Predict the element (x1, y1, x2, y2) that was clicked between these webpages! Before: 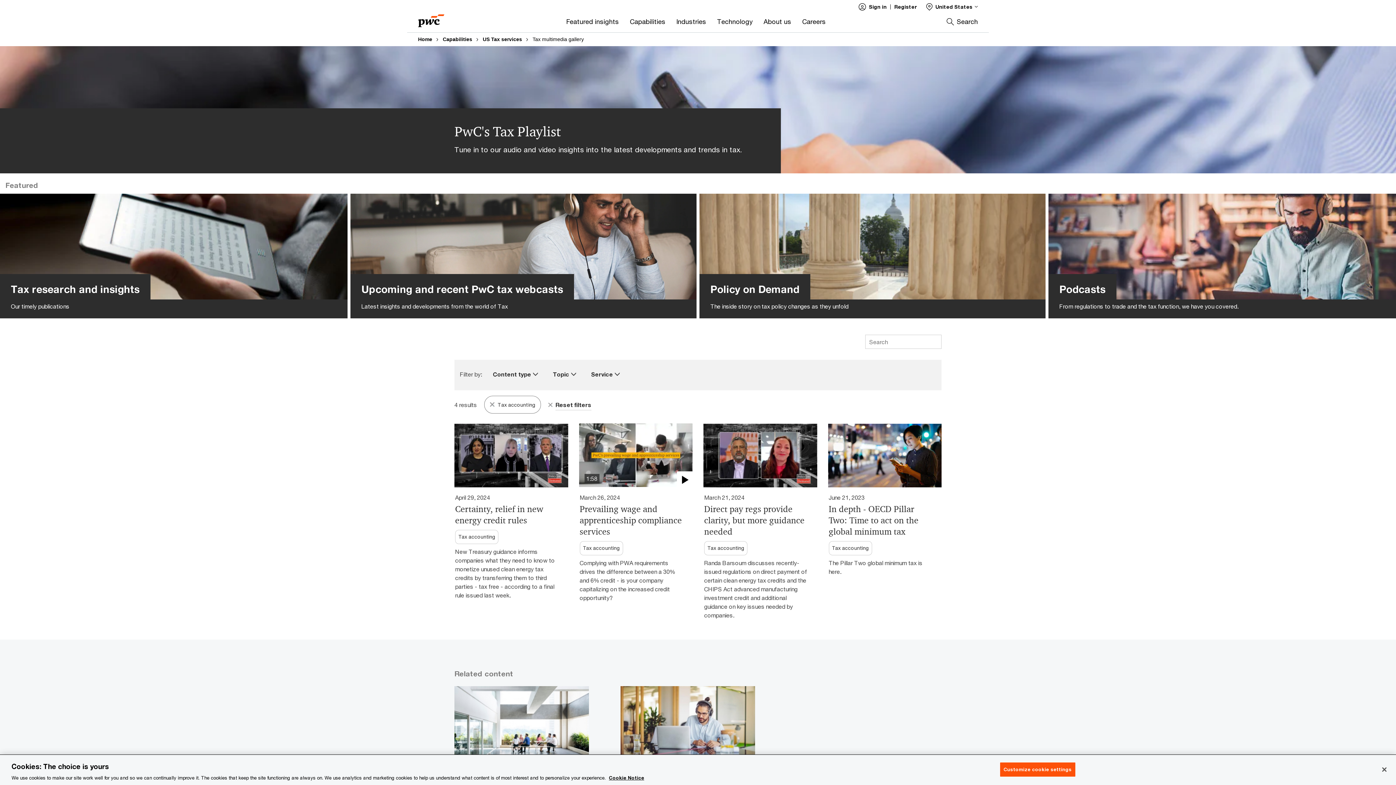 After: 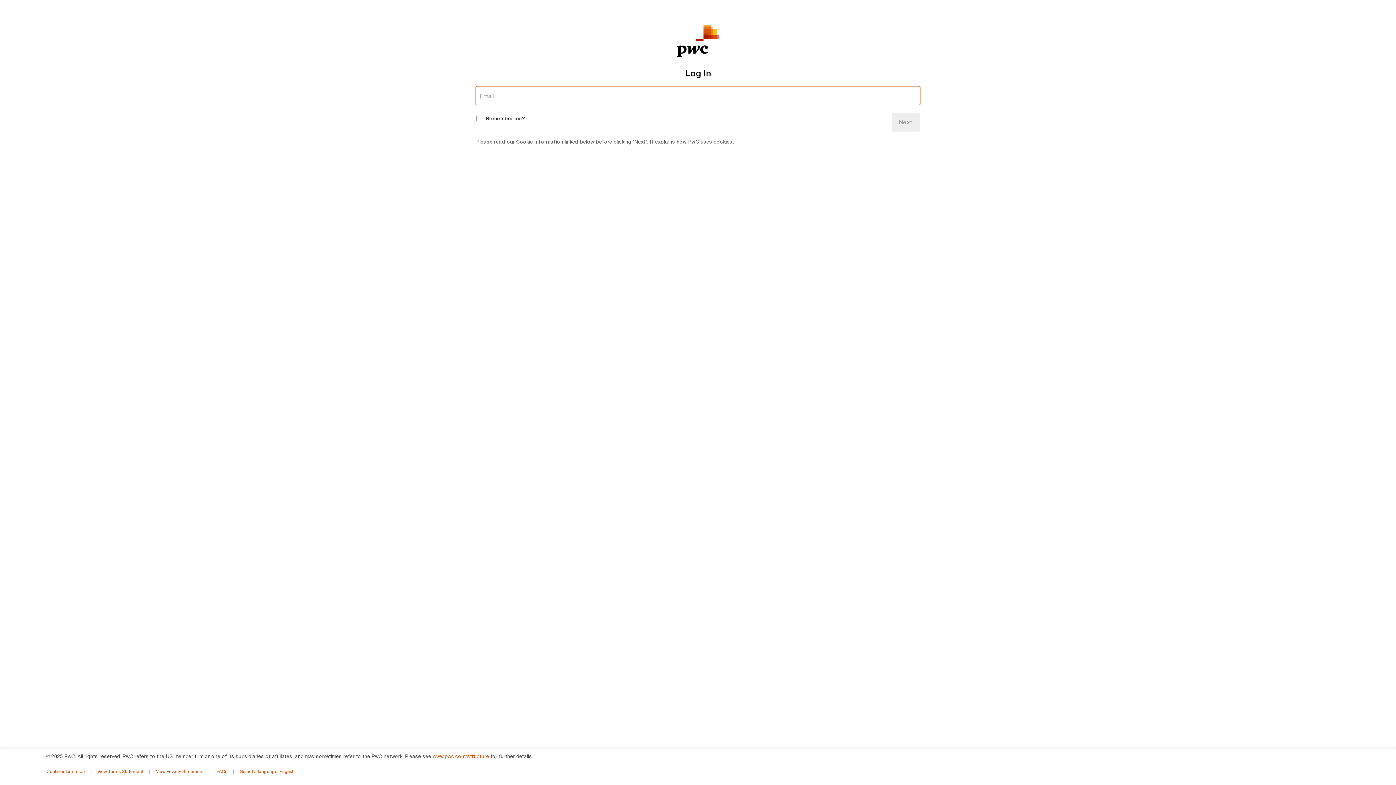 Action: label: Sign in bbox: (858, 2, 890, 10)